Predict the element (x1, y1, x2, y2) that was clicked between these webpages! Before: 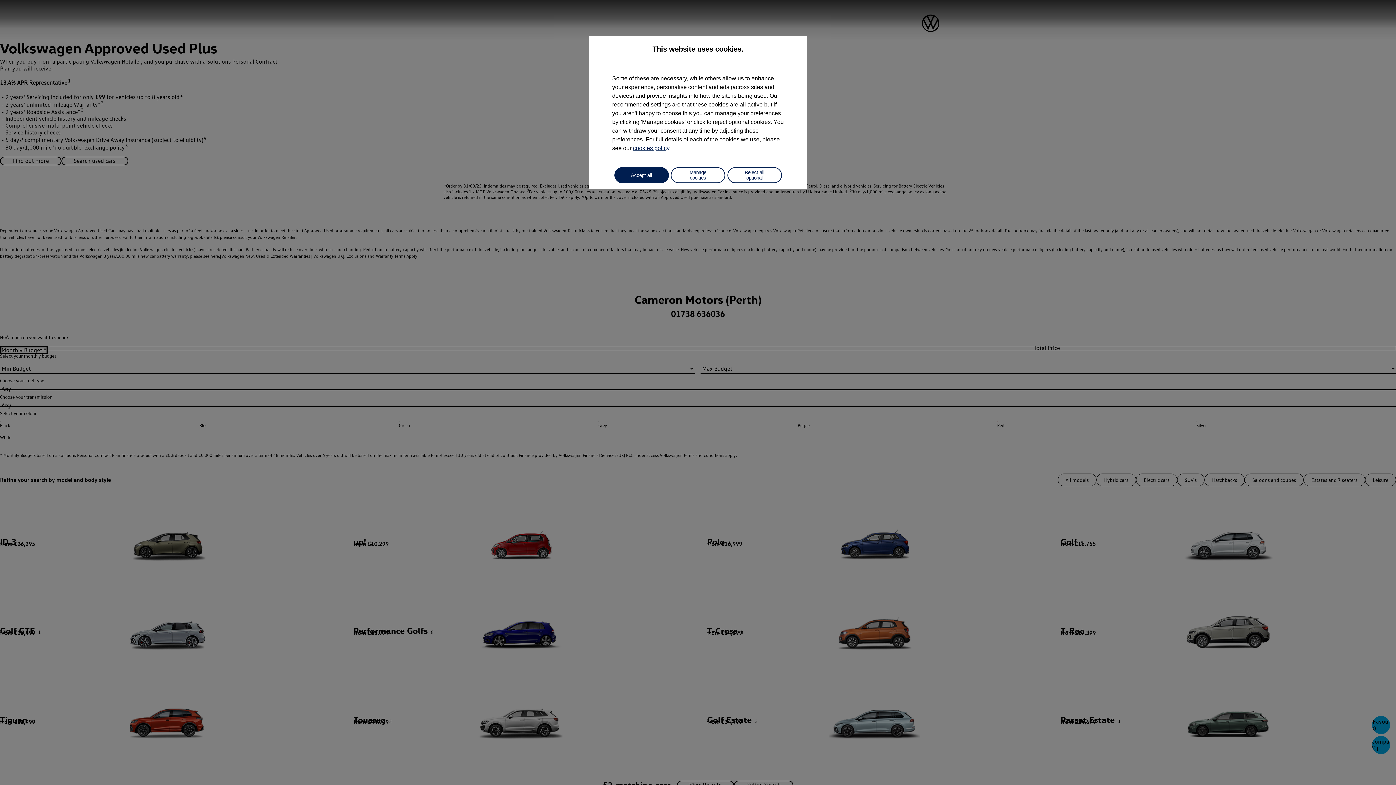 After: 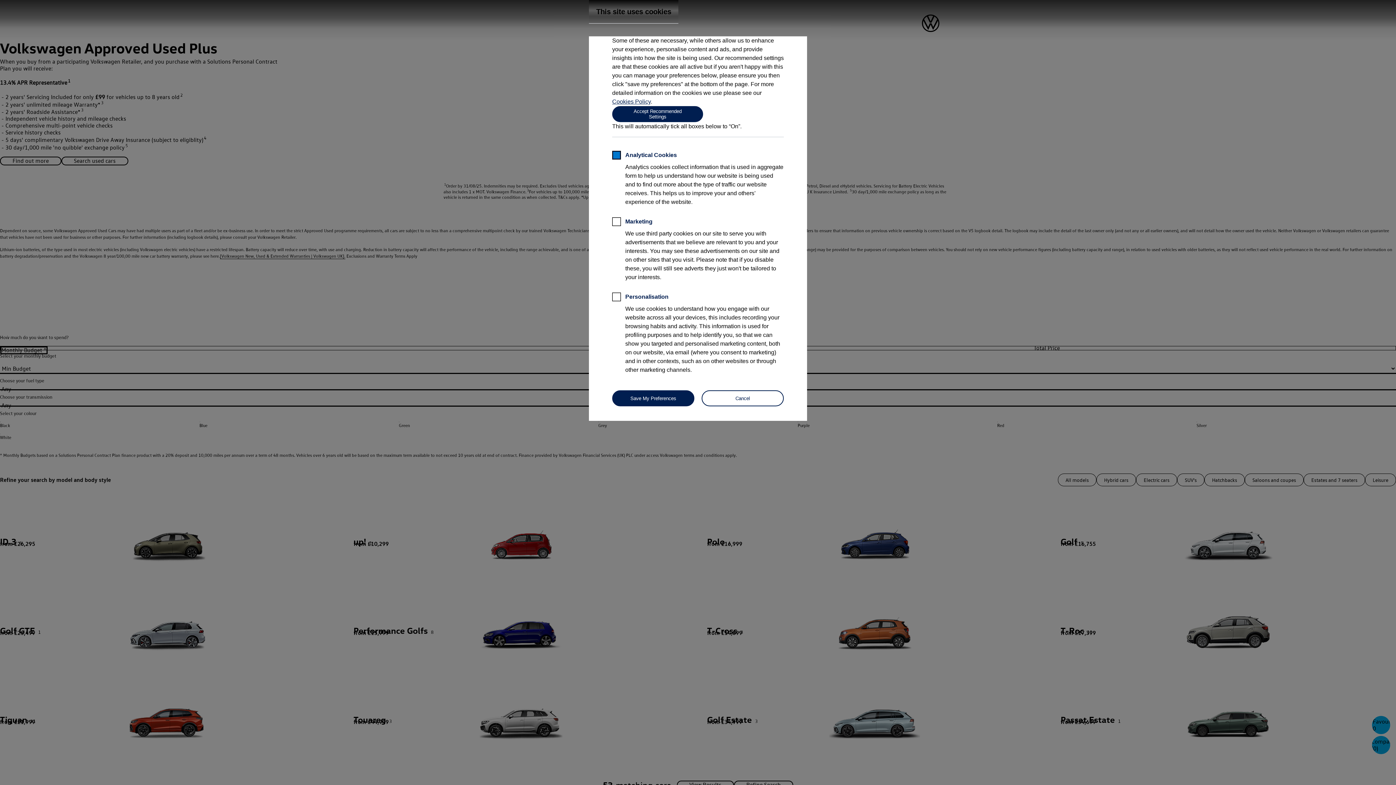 Action: bbox: (670, 167, 725, 183) label: Manage cookies